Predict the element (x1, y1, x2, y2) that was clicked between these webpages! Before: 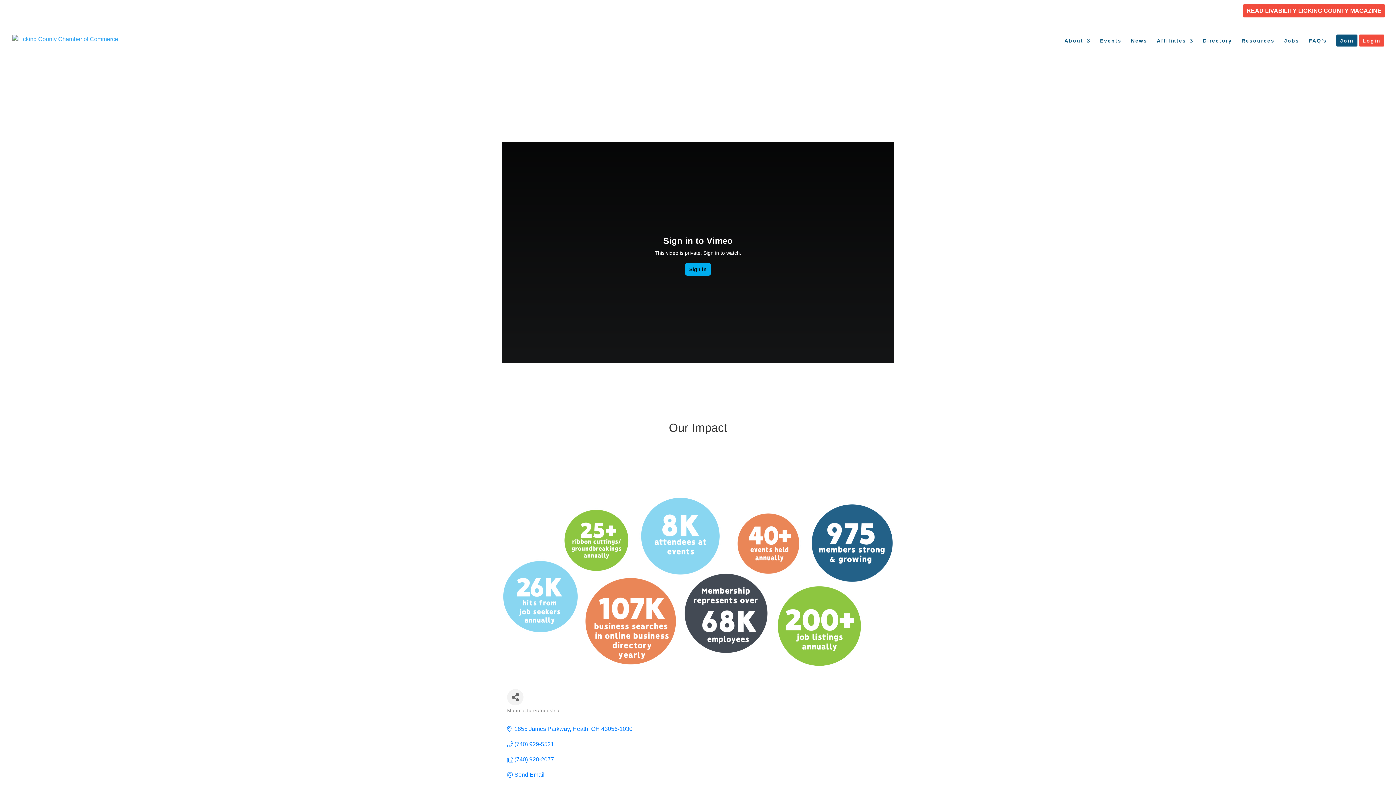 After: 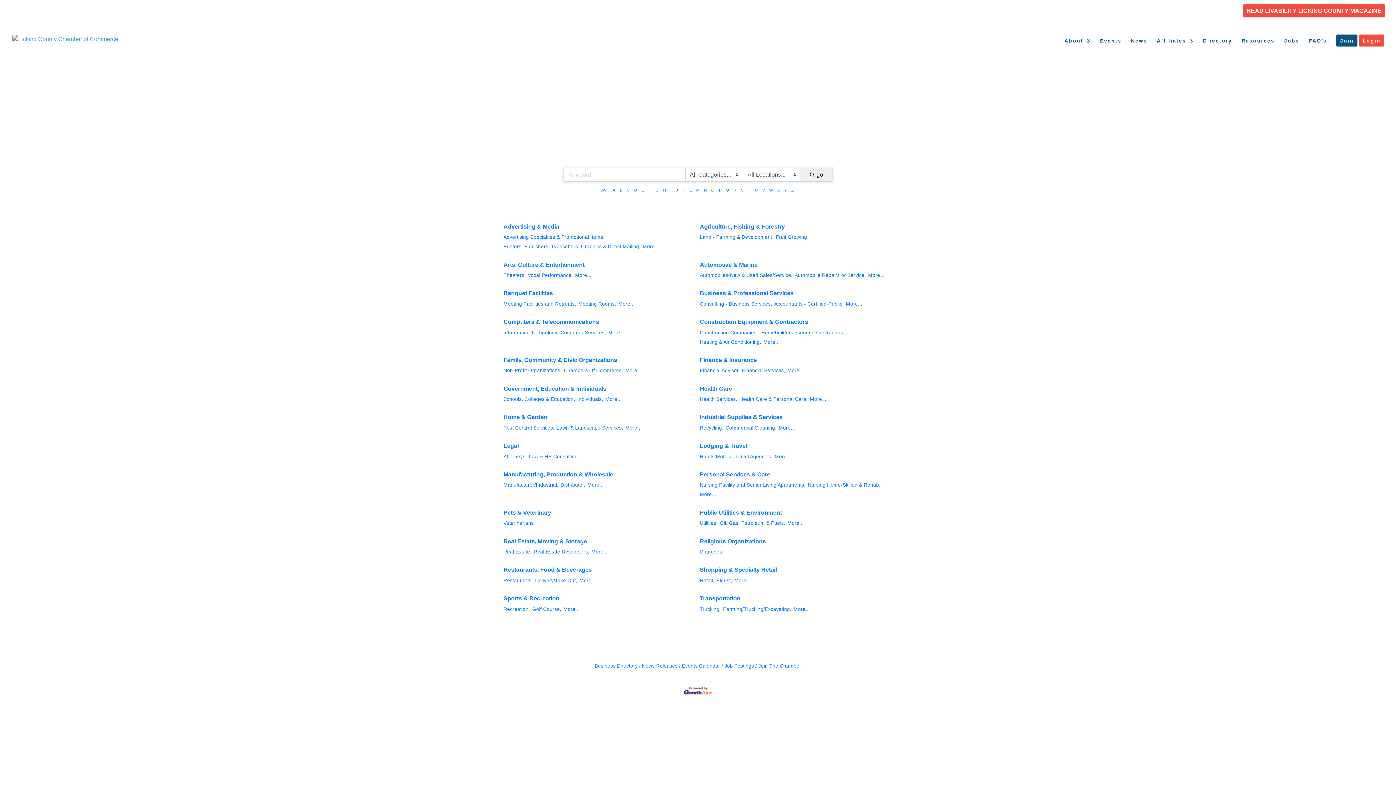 Action: bbox: (1203, 38, 1232, 66) label: Directory